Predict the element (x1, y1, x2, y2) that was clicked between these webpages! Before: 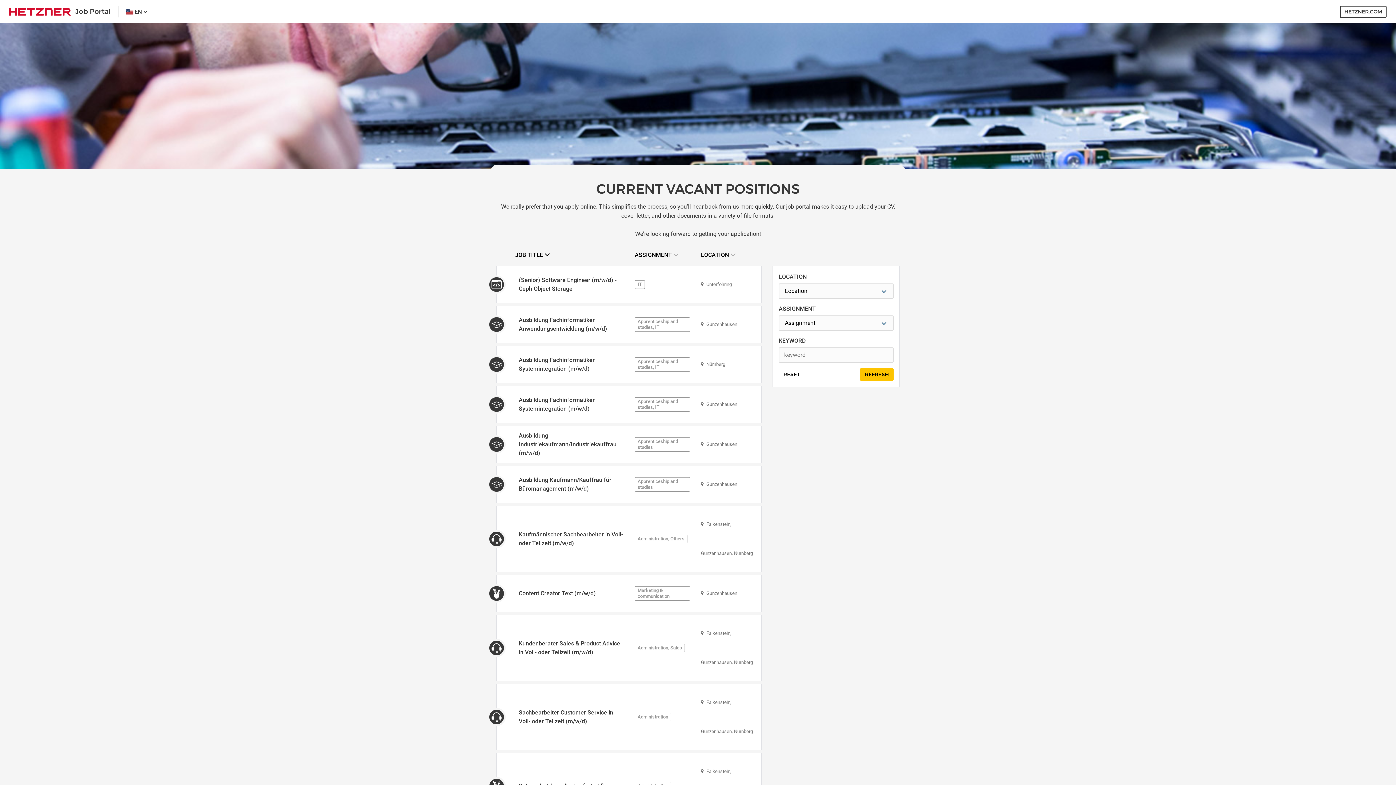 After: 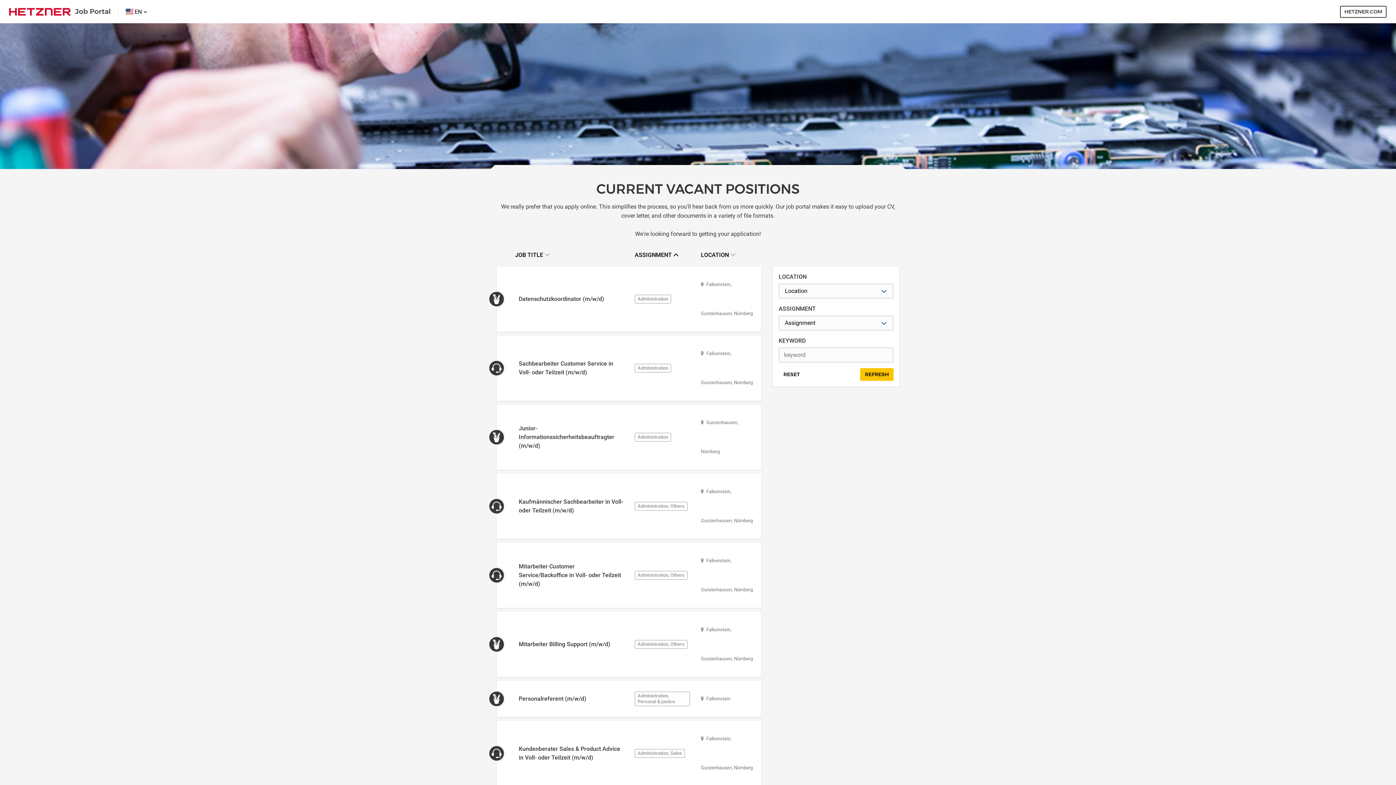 Action: bbox: (634, 251, 678, 258) label: ASSIGNMENT